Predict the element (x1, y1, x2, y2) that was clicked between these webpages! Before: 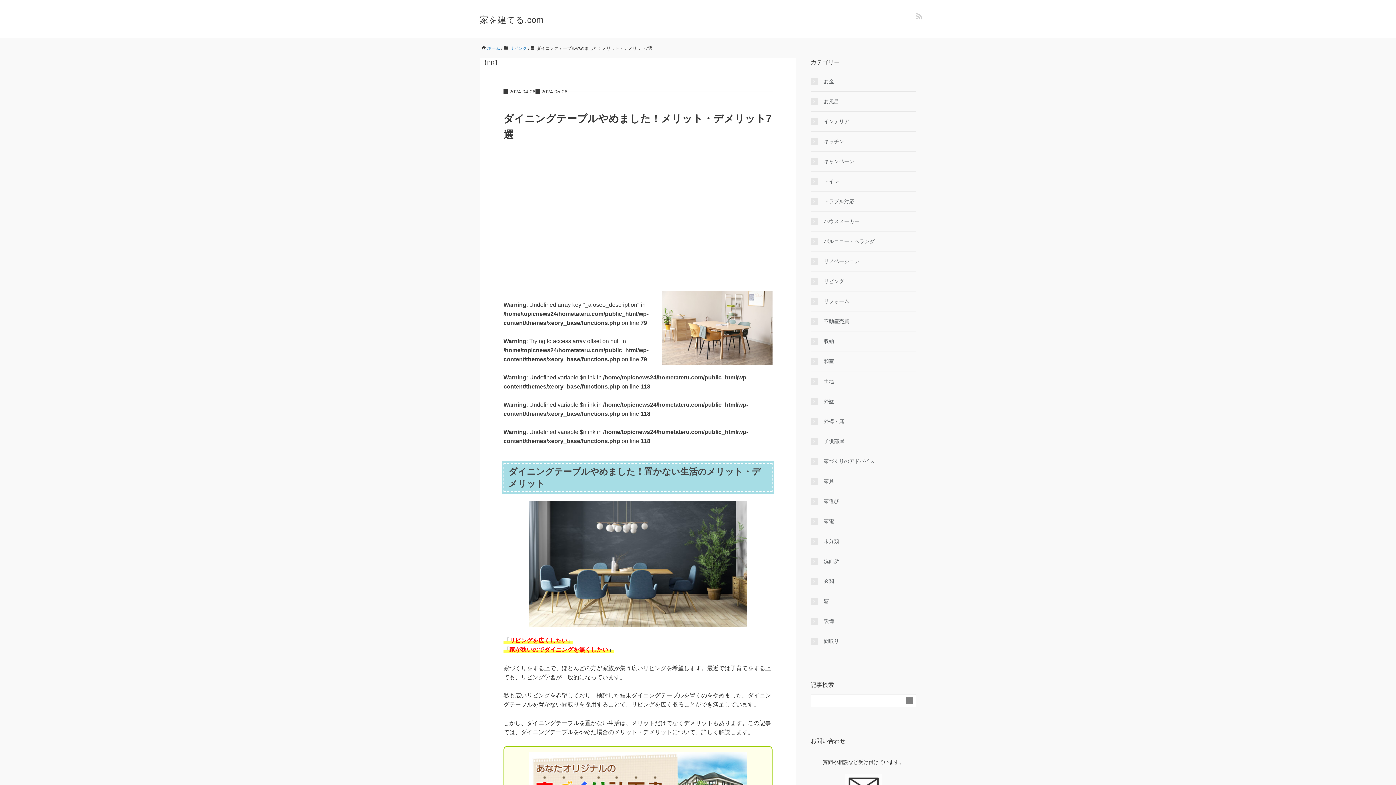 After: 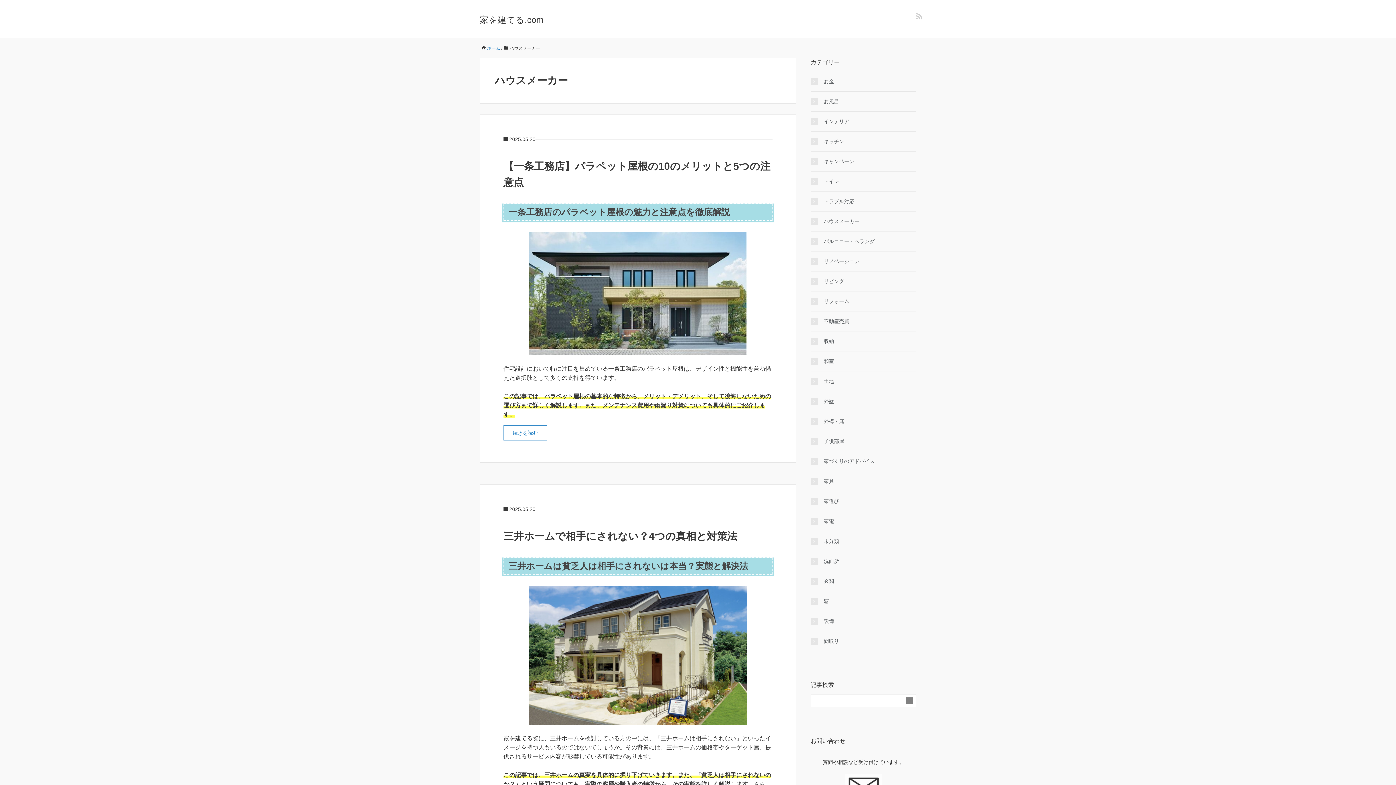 Action: label: ハウスメーカー bbox: (810, 217, 859, 225)